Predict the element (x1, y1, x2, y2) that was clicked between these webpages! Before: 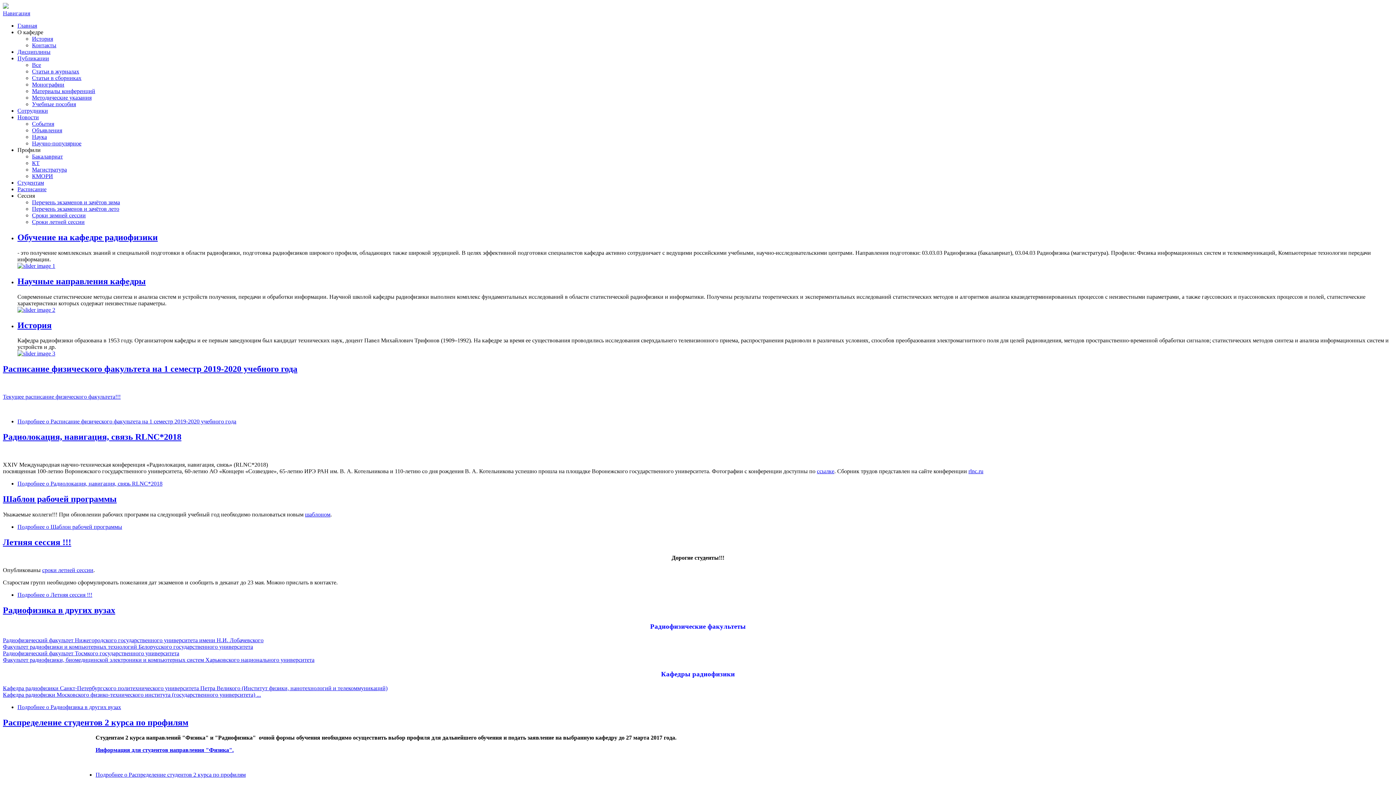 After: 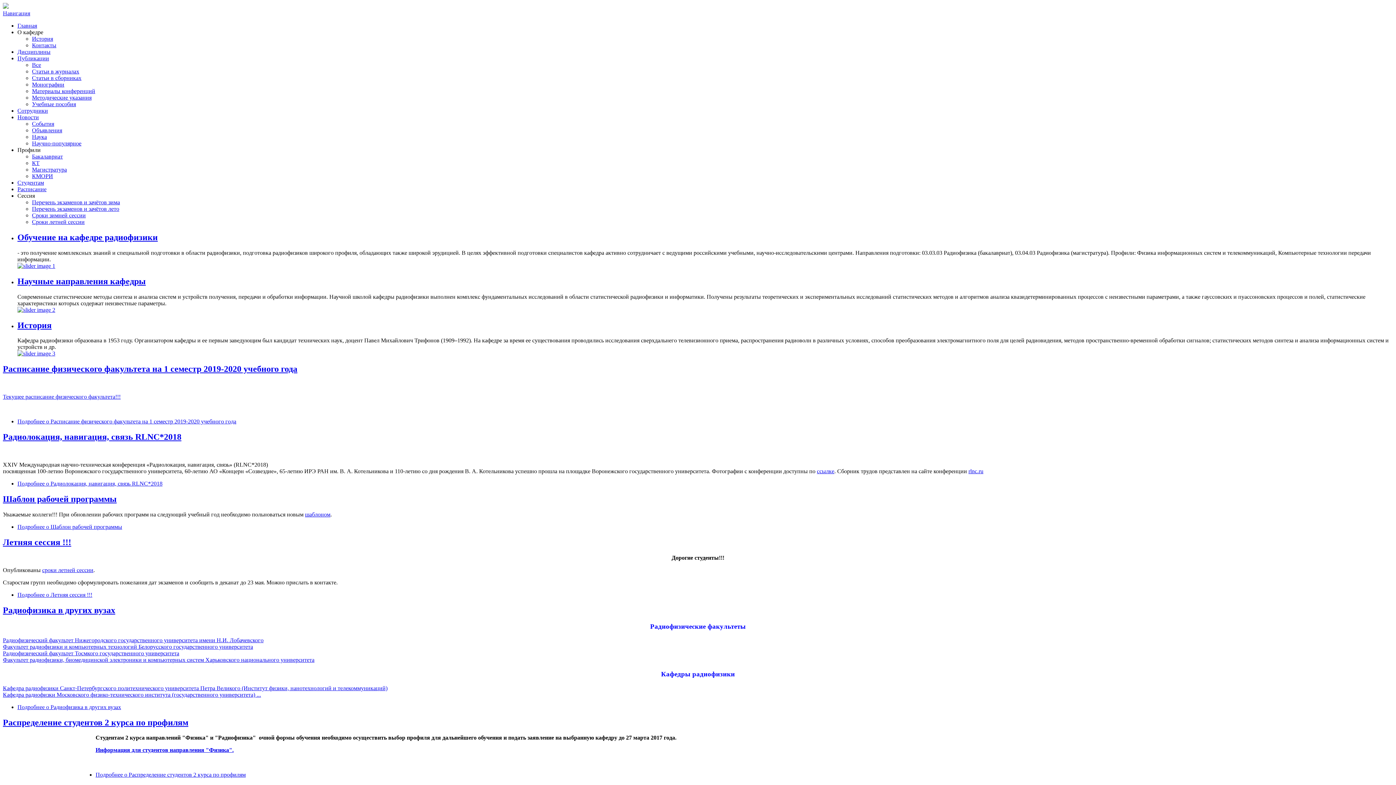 Action: bbox: (32, 127, 62, 133) label: Объявления